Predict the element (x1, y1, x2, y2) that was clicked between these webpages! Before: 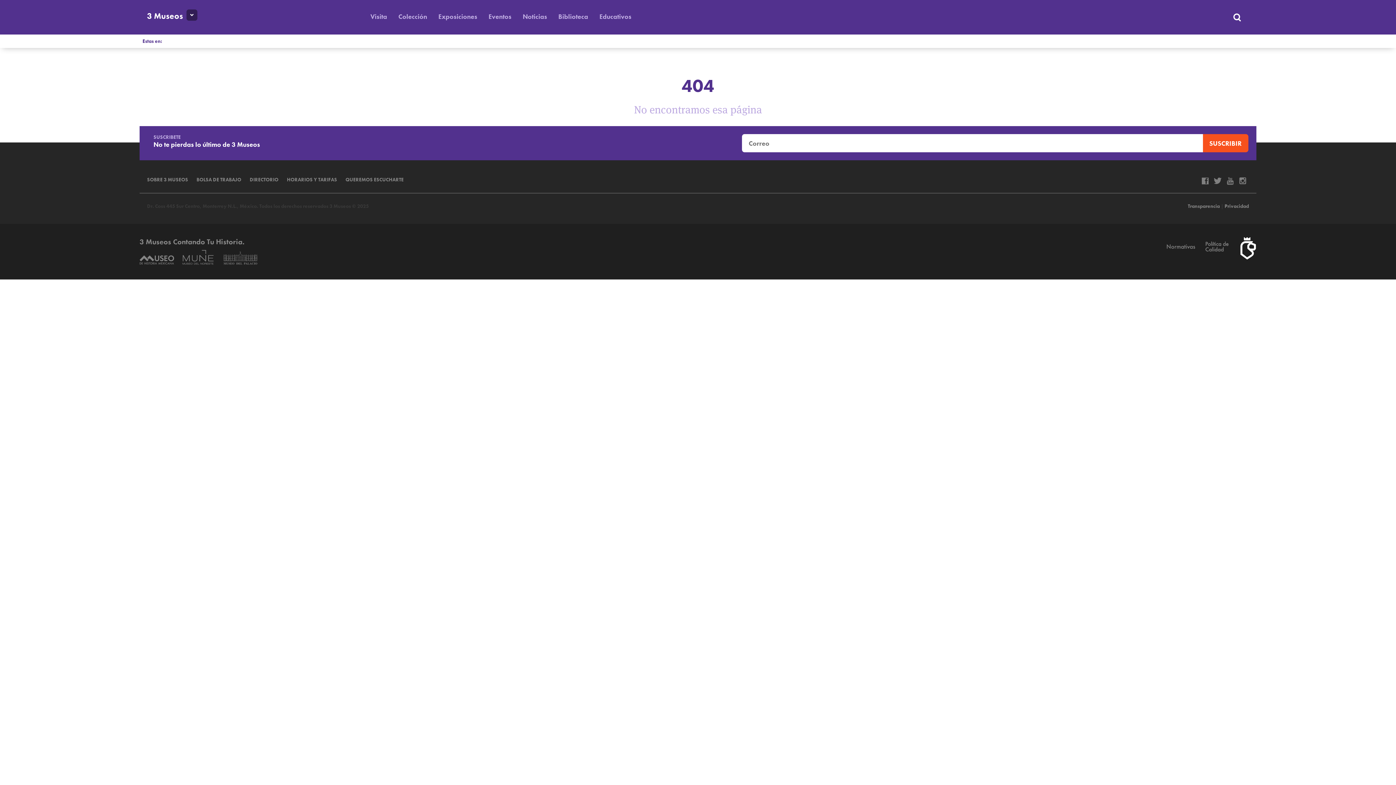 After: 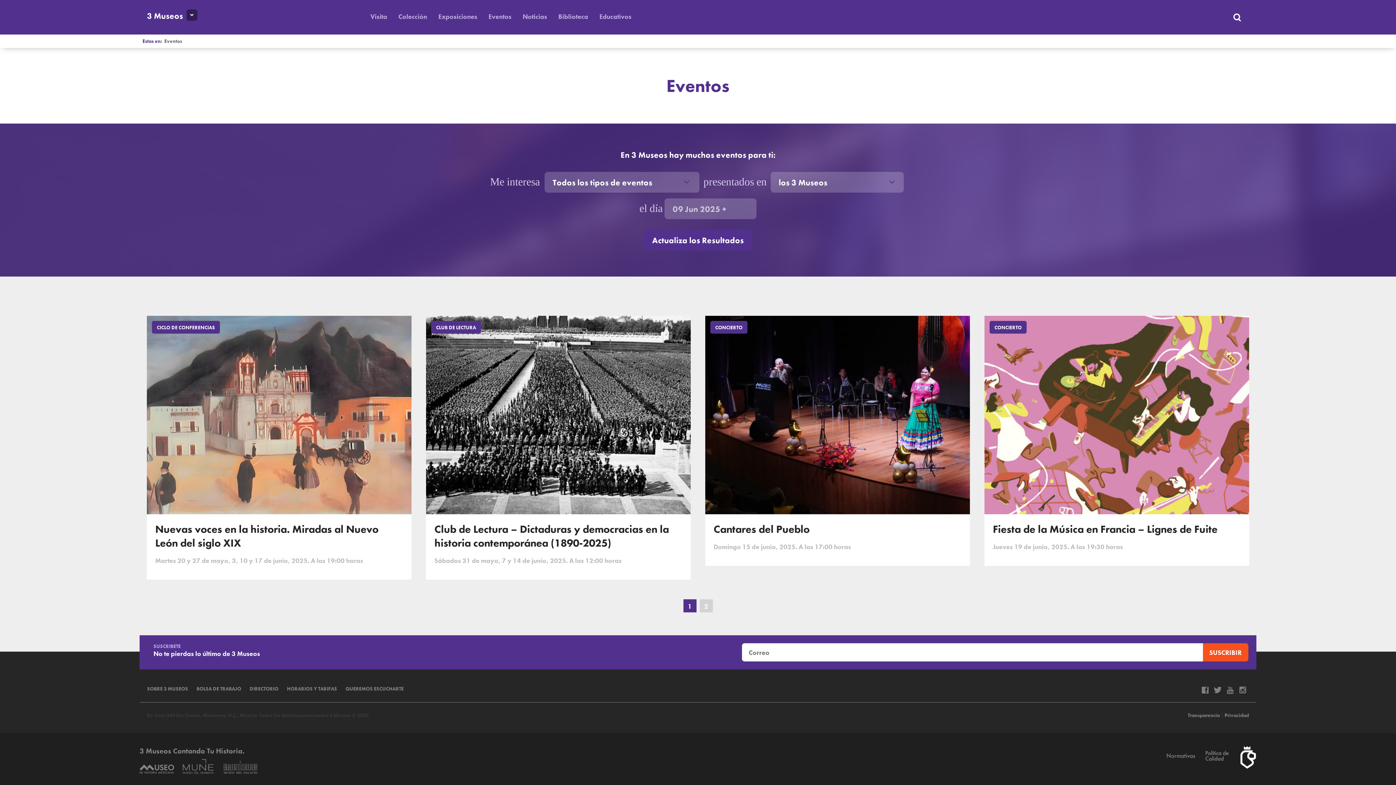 Action: label: Eventos bbox: (488, 12, 511, 20)